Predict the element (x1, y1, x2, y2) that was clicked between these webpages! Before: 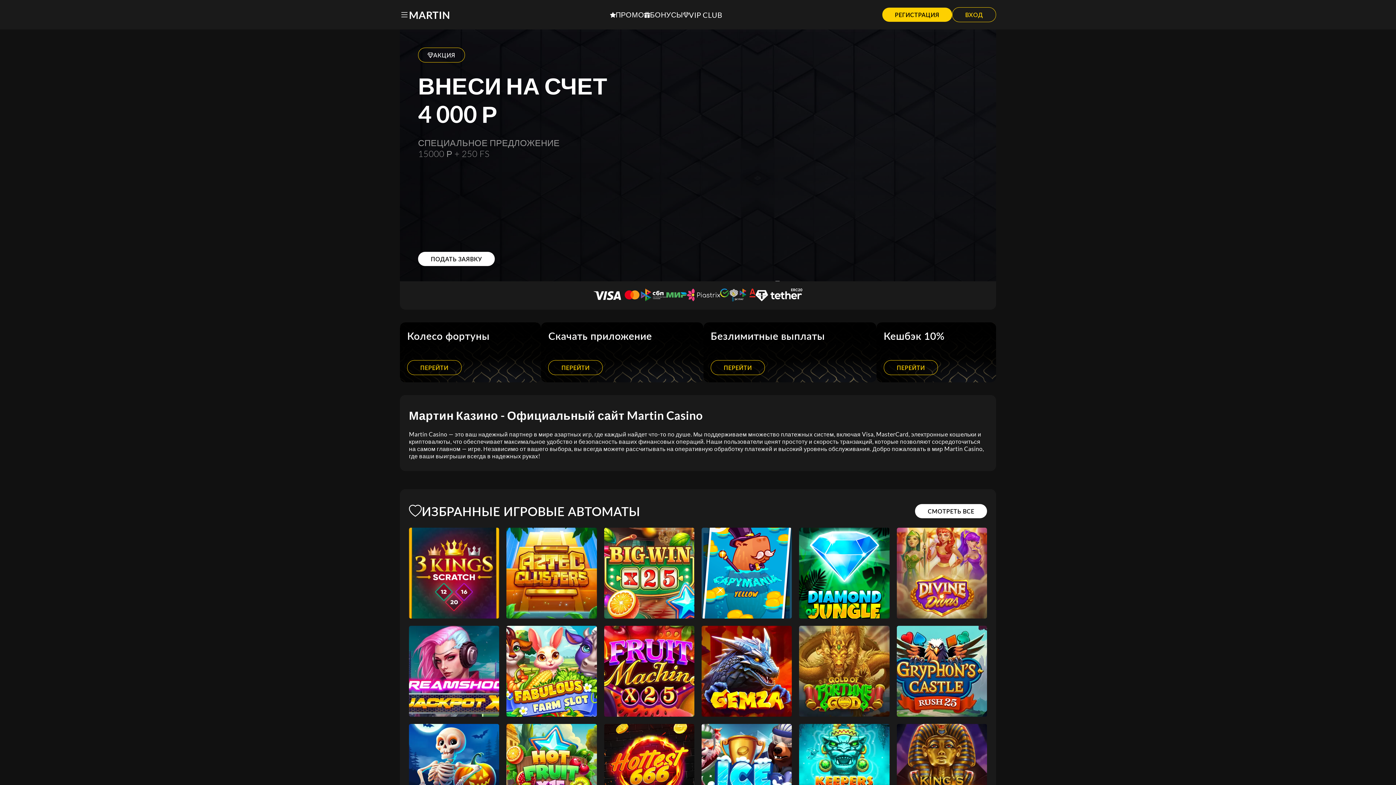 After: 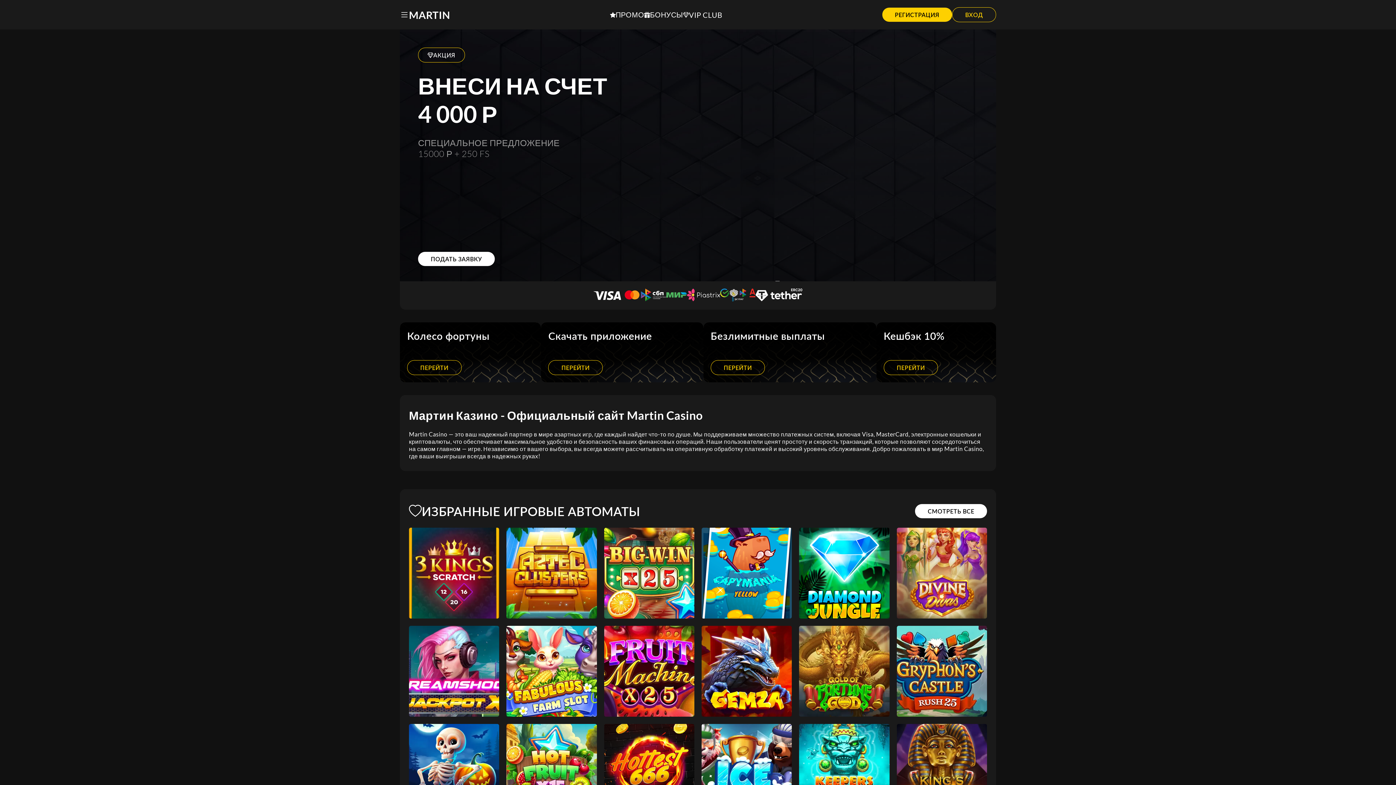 Action: label: MARTIN bbox: (409, 8, 450, 21)